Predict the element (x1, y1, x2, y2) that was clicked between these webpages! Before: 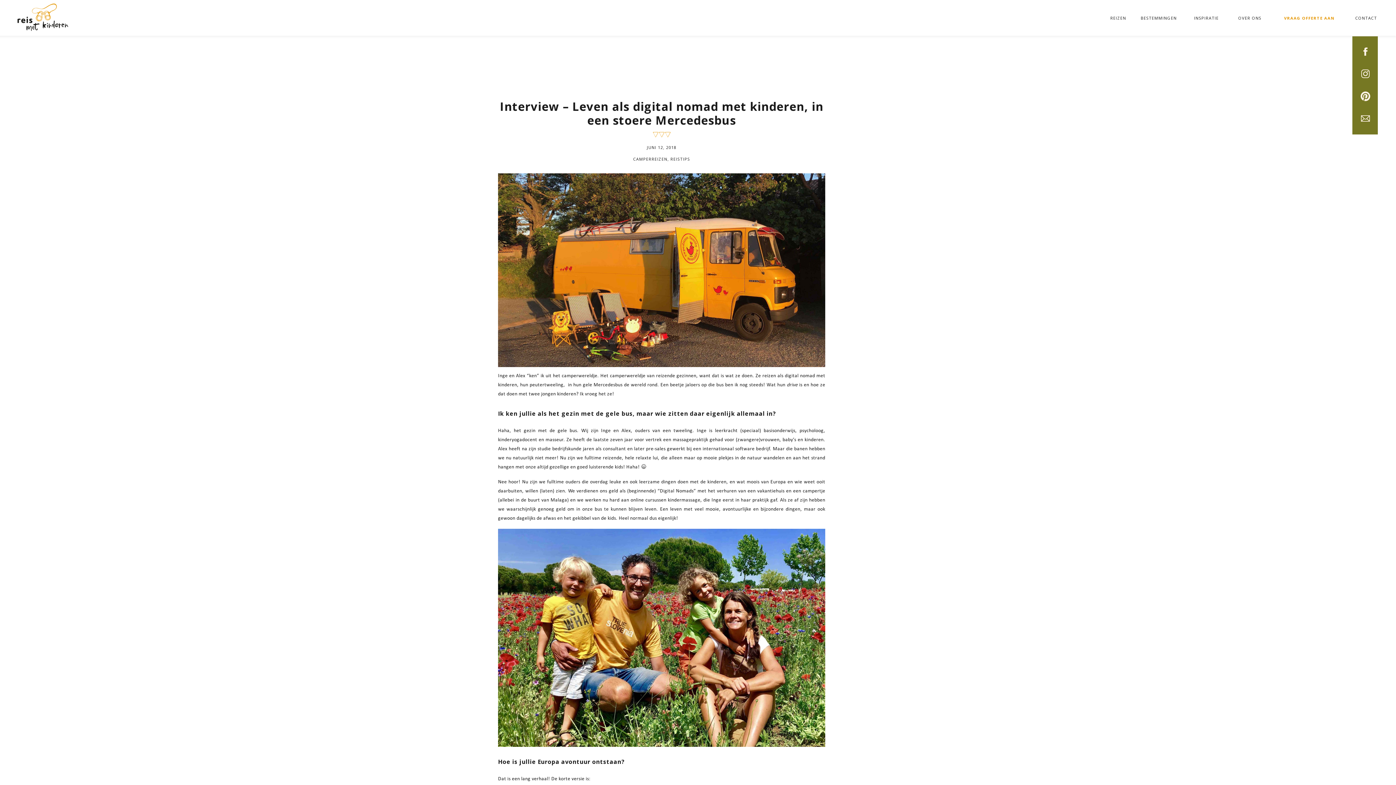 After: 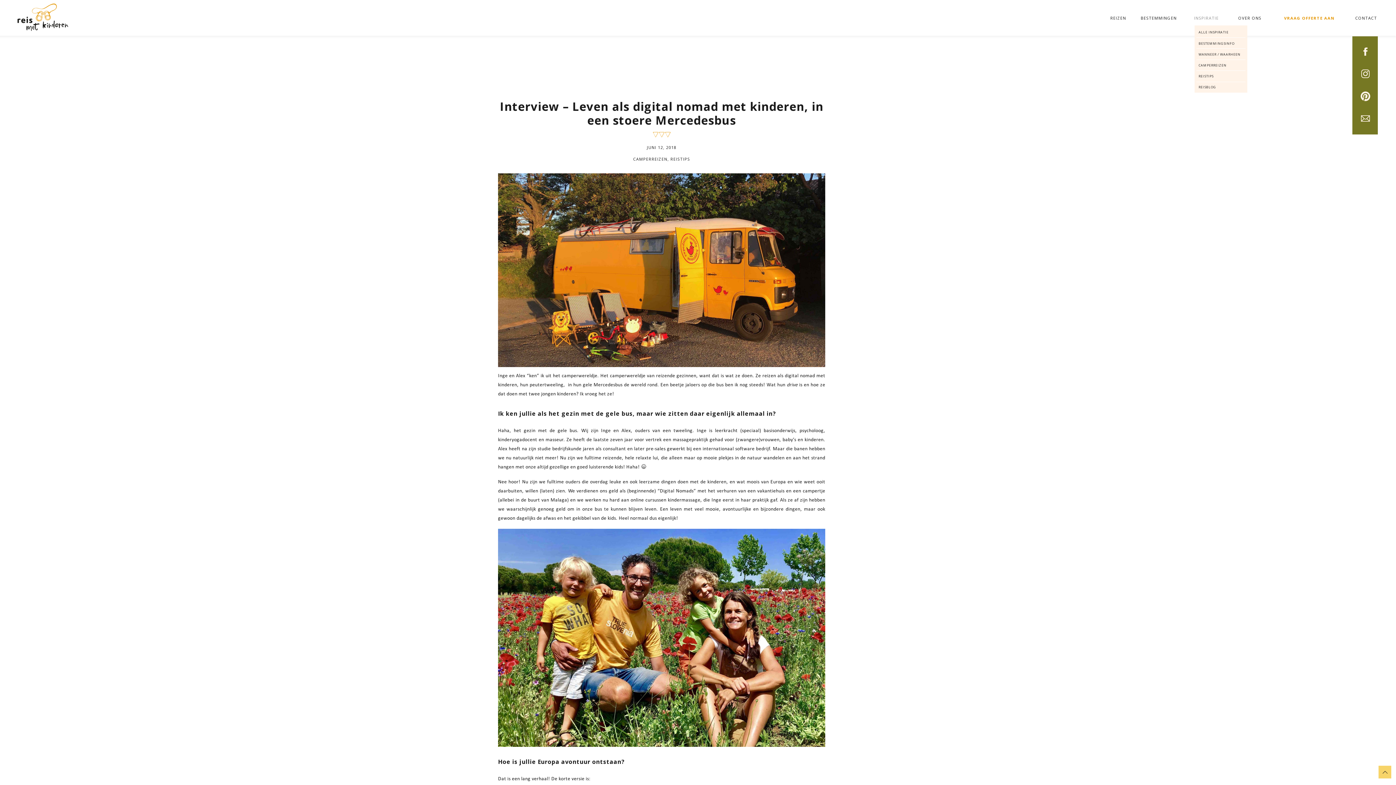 Action: bbox: (1189, 15, 1224, 21) label: INSPIRATIE